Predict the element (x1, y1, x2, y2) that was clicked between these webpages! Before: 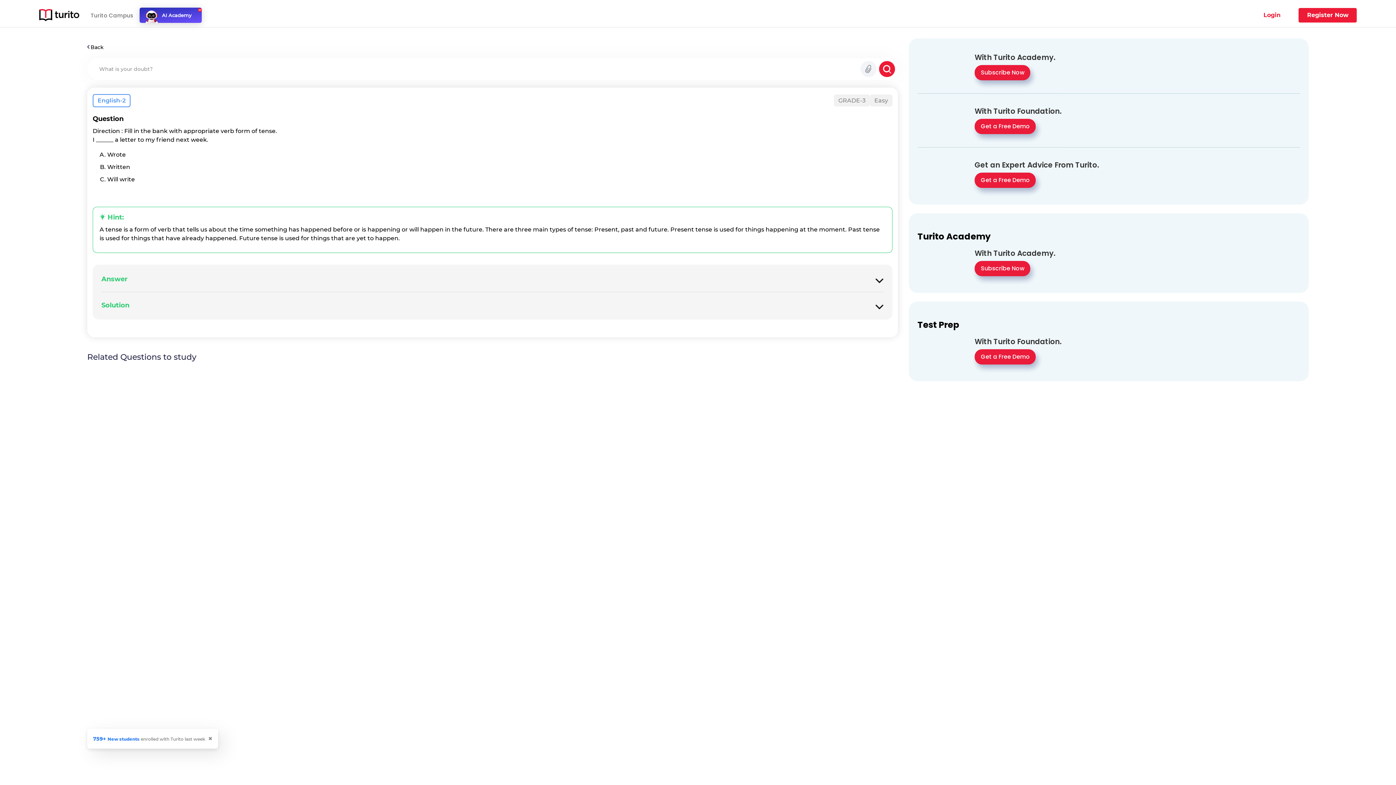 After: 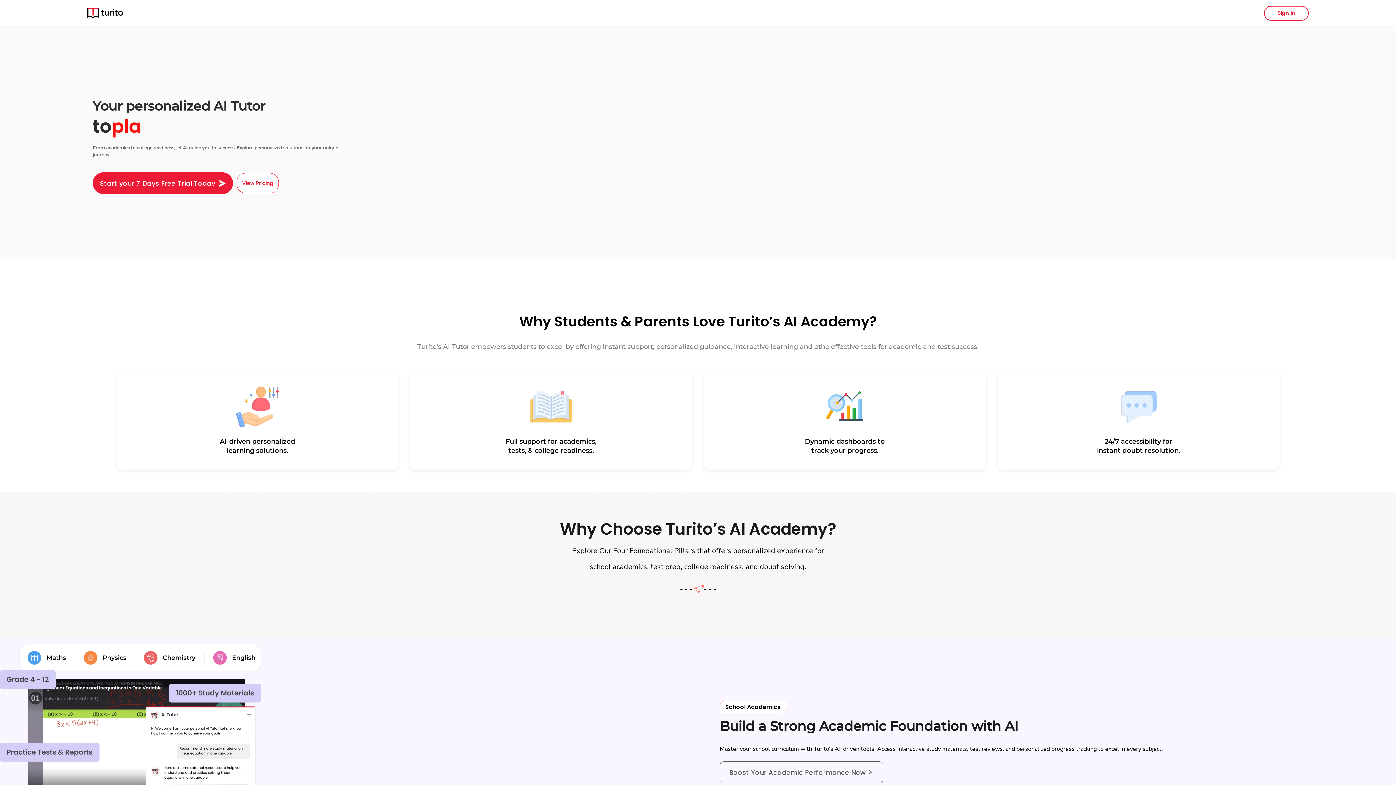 Action: label: AI Academy bbox: (139, 7, 201, 22)